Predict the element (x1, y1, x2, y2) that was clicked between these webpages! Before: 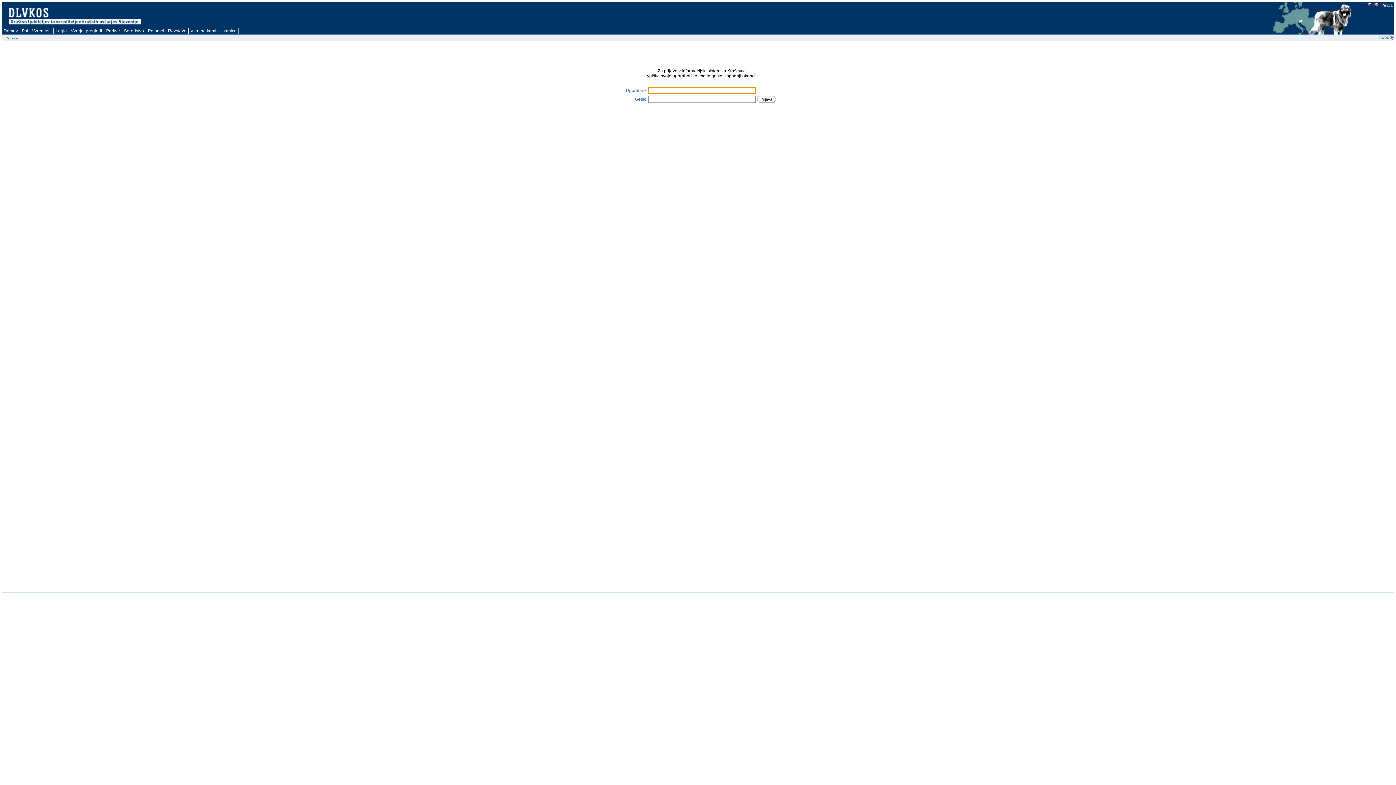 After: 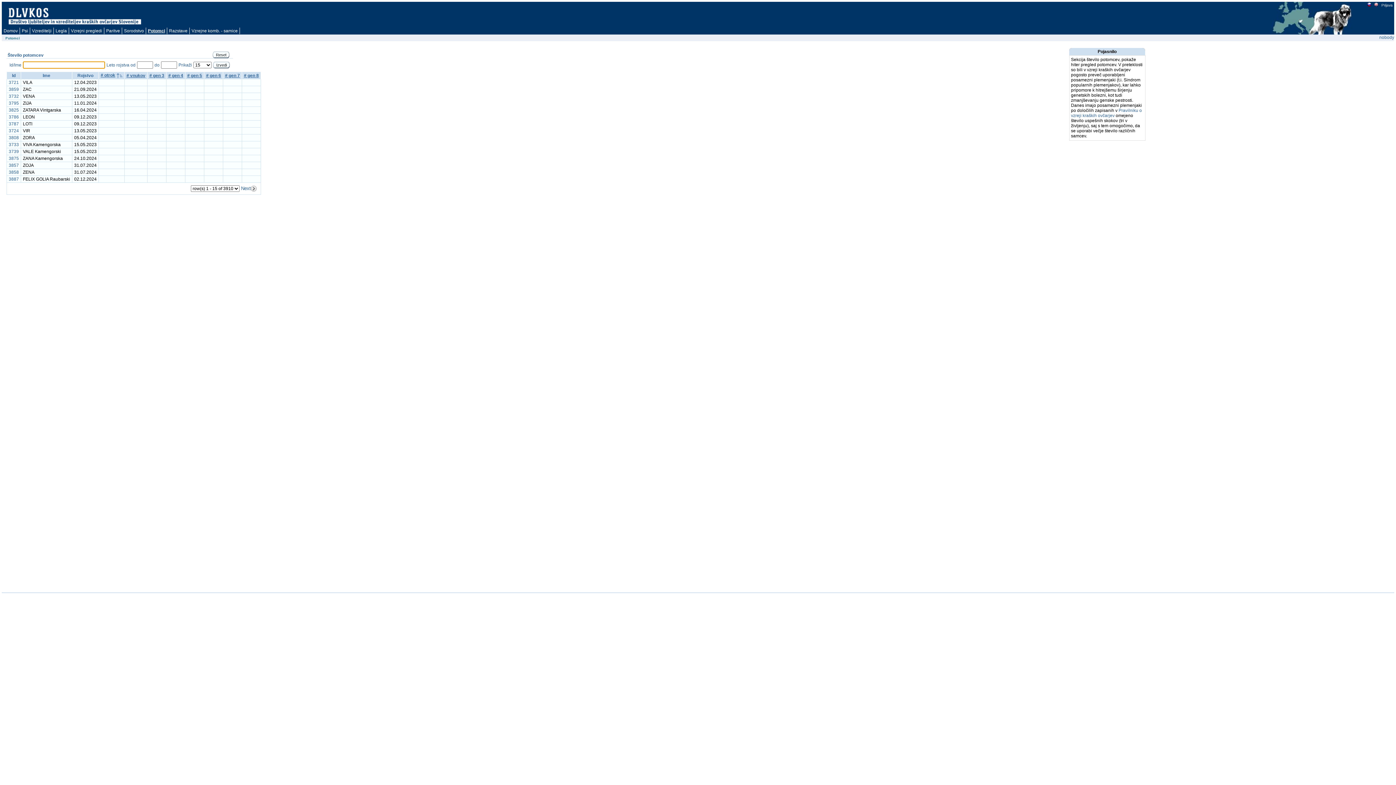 Action: bbox: (146, 27, 166, 34) label: Potomci